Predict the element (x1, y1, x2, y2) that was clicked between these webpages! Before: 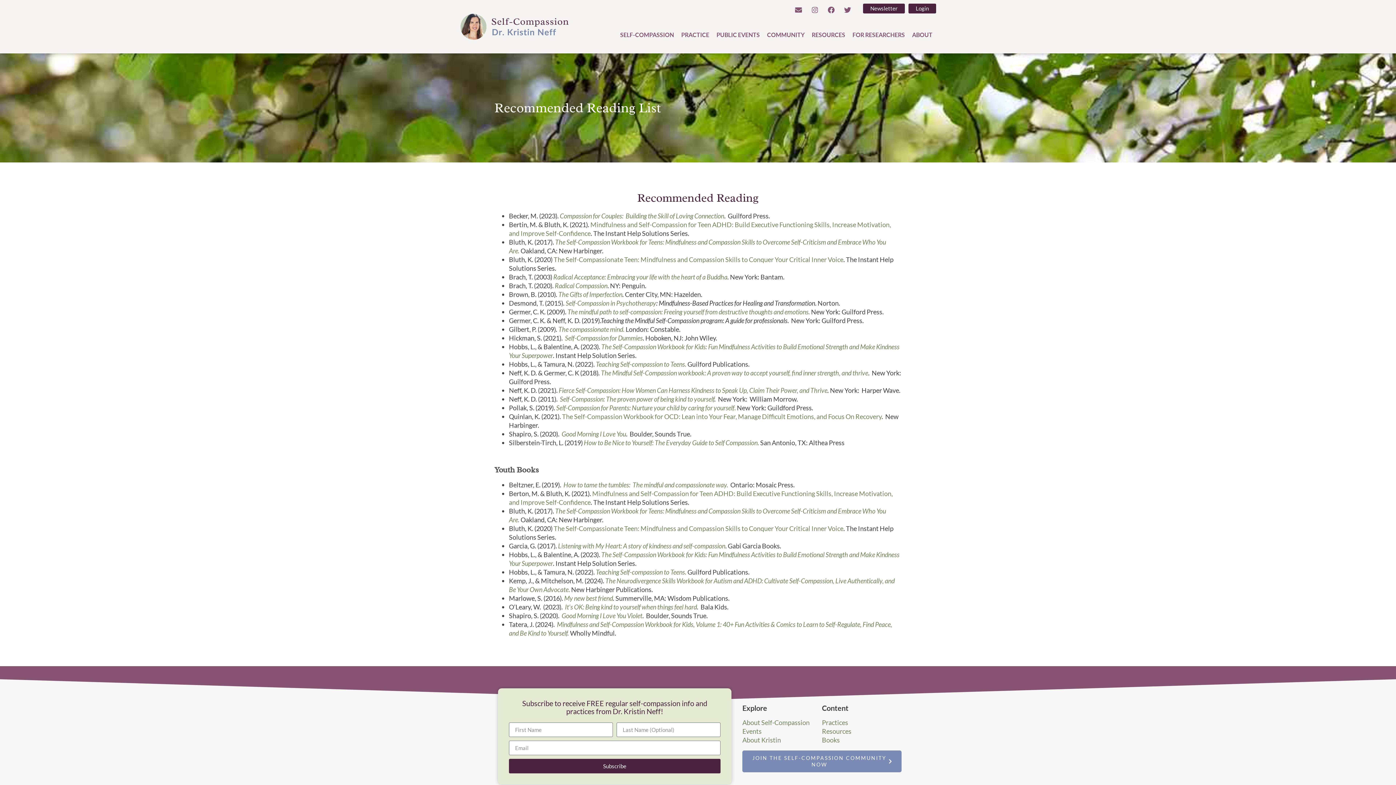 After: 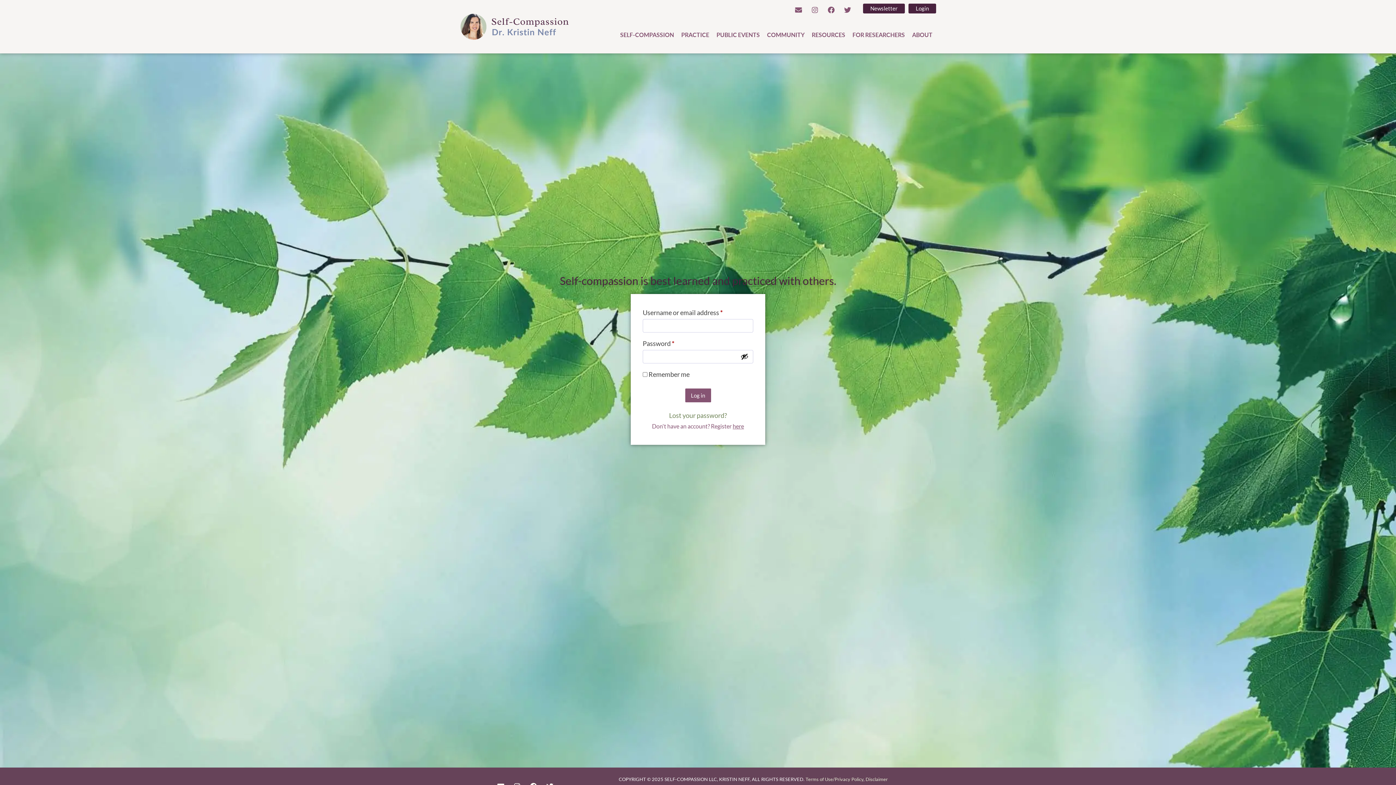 Action: bbox: (908, 3, 936, 13) label: Login